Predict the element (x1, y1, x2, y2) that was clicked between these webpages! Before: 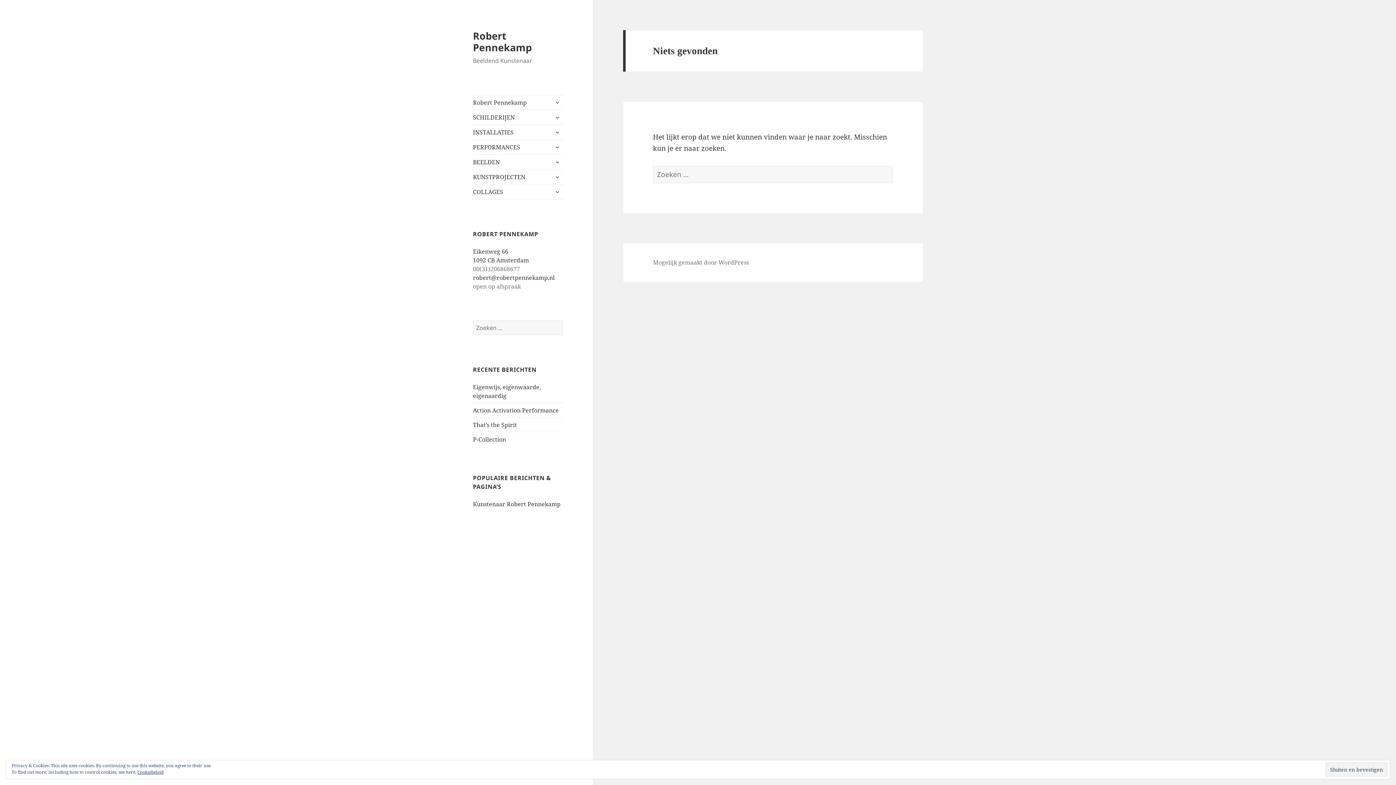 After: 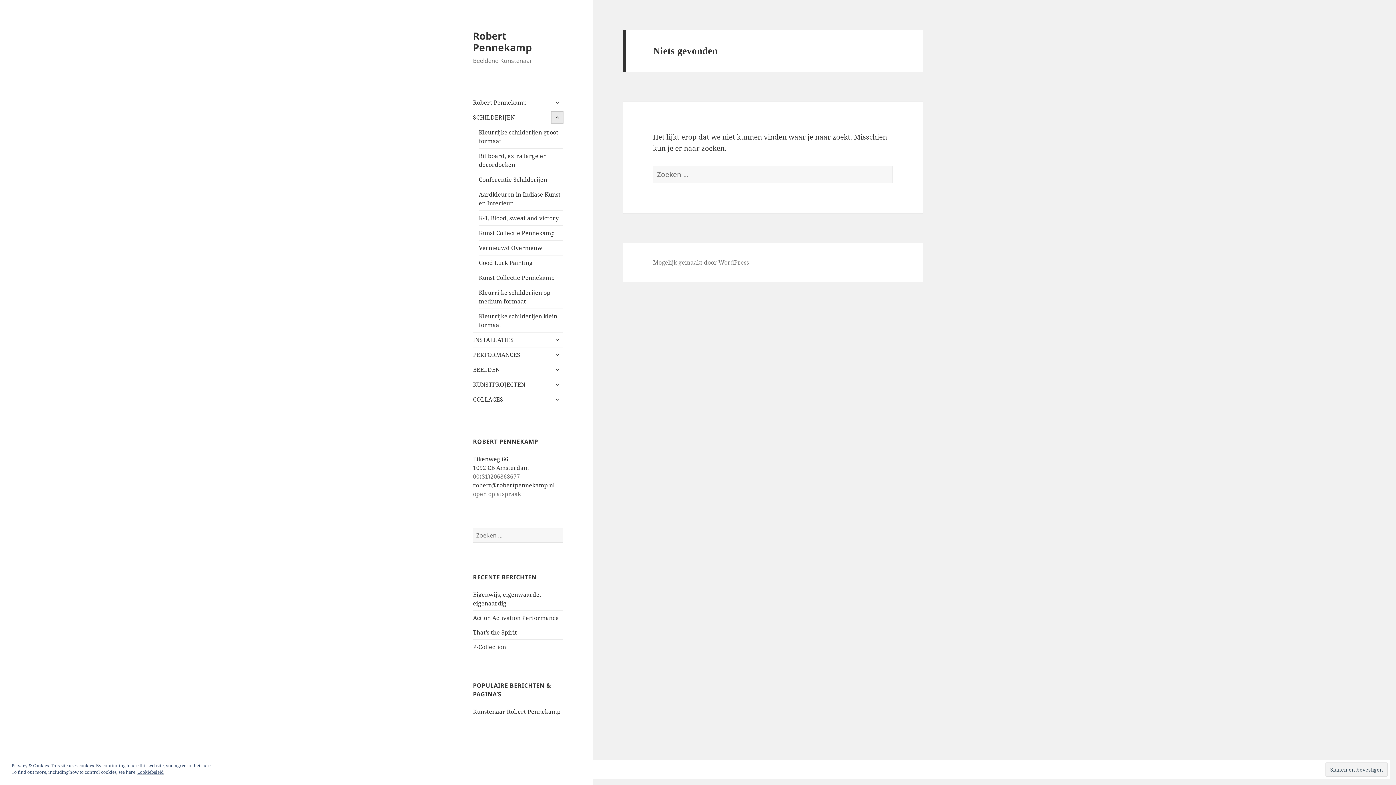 Action: label: submenu uitvouwen bbox: (551, 111, 563, 123)